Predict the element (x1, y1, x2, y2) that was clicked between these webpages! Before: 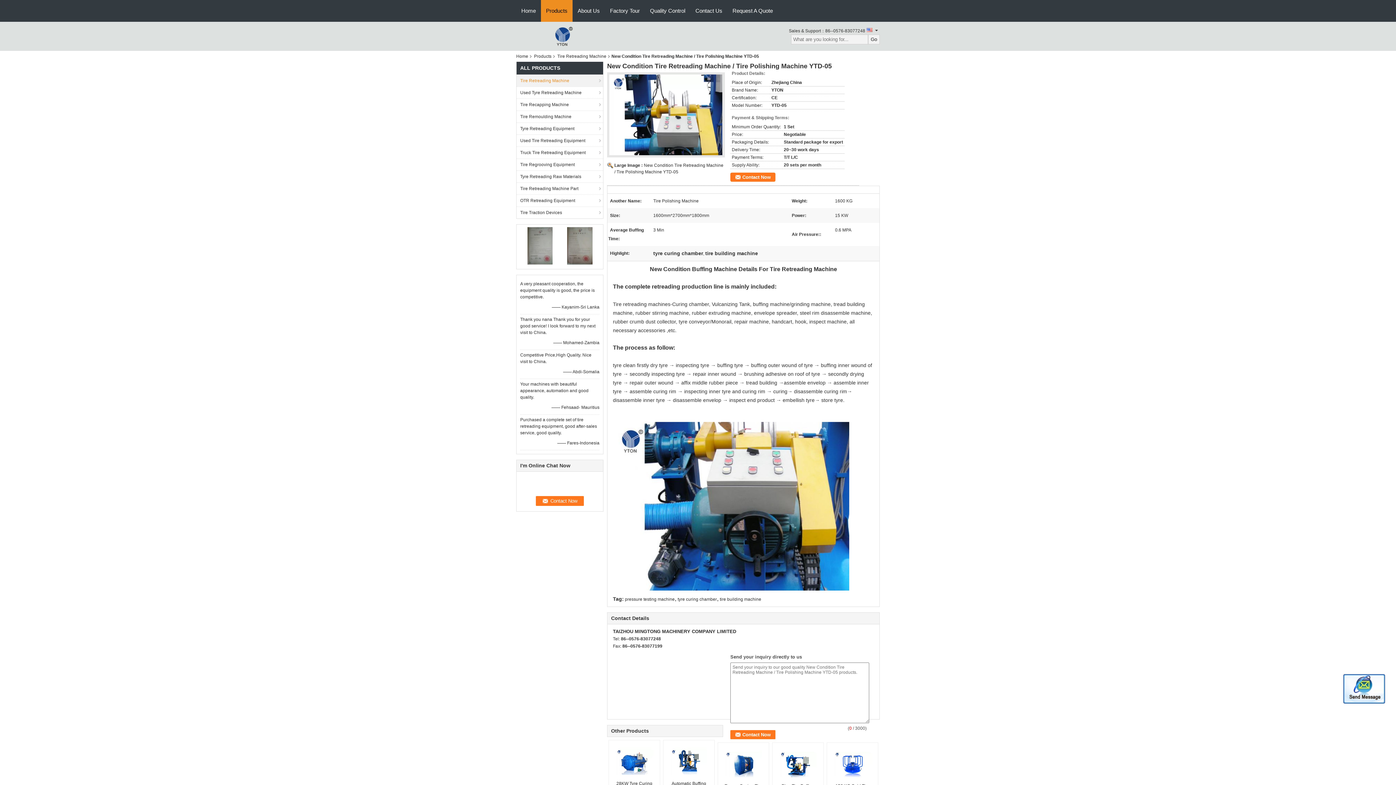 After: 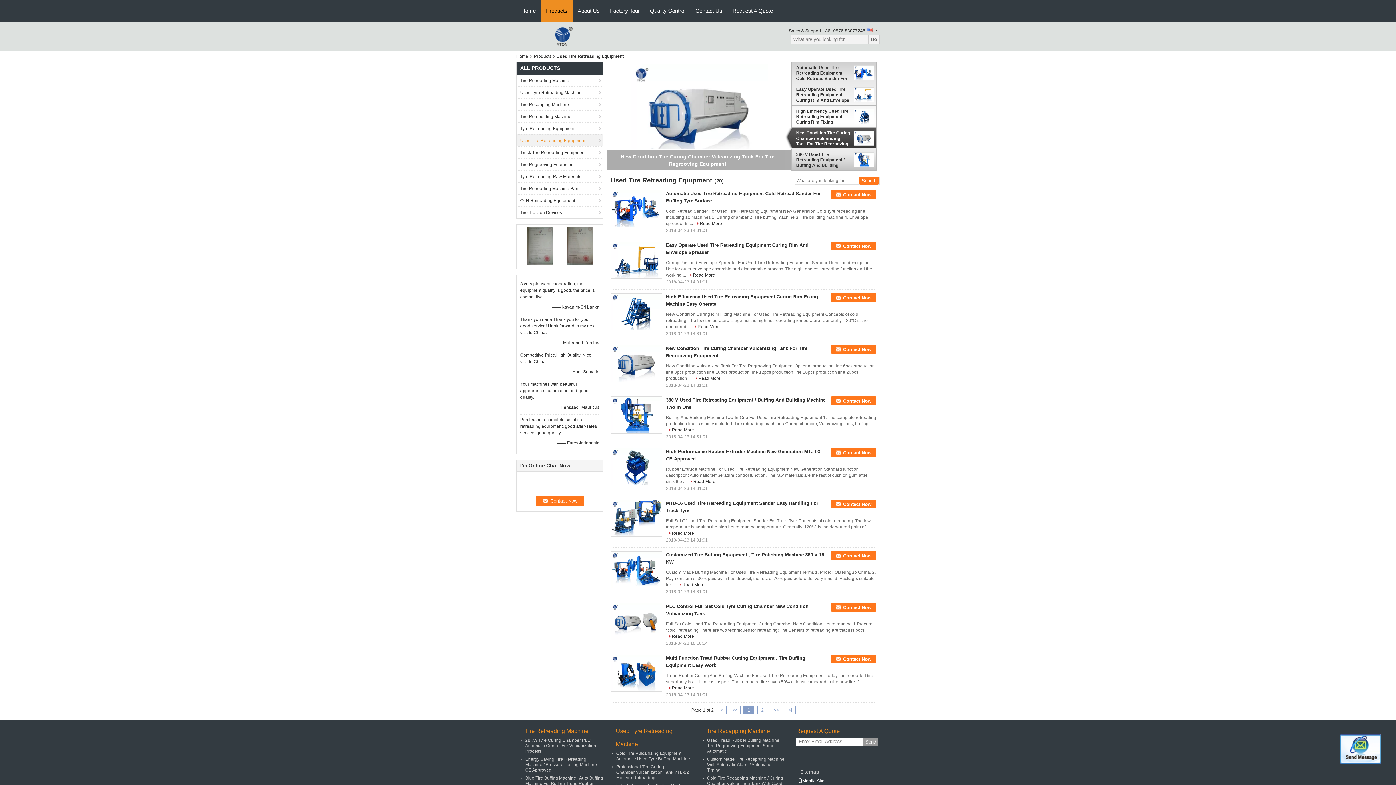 Action: label: Used Tire Retreading Equipment bbox: (516, 134, 603, 146)